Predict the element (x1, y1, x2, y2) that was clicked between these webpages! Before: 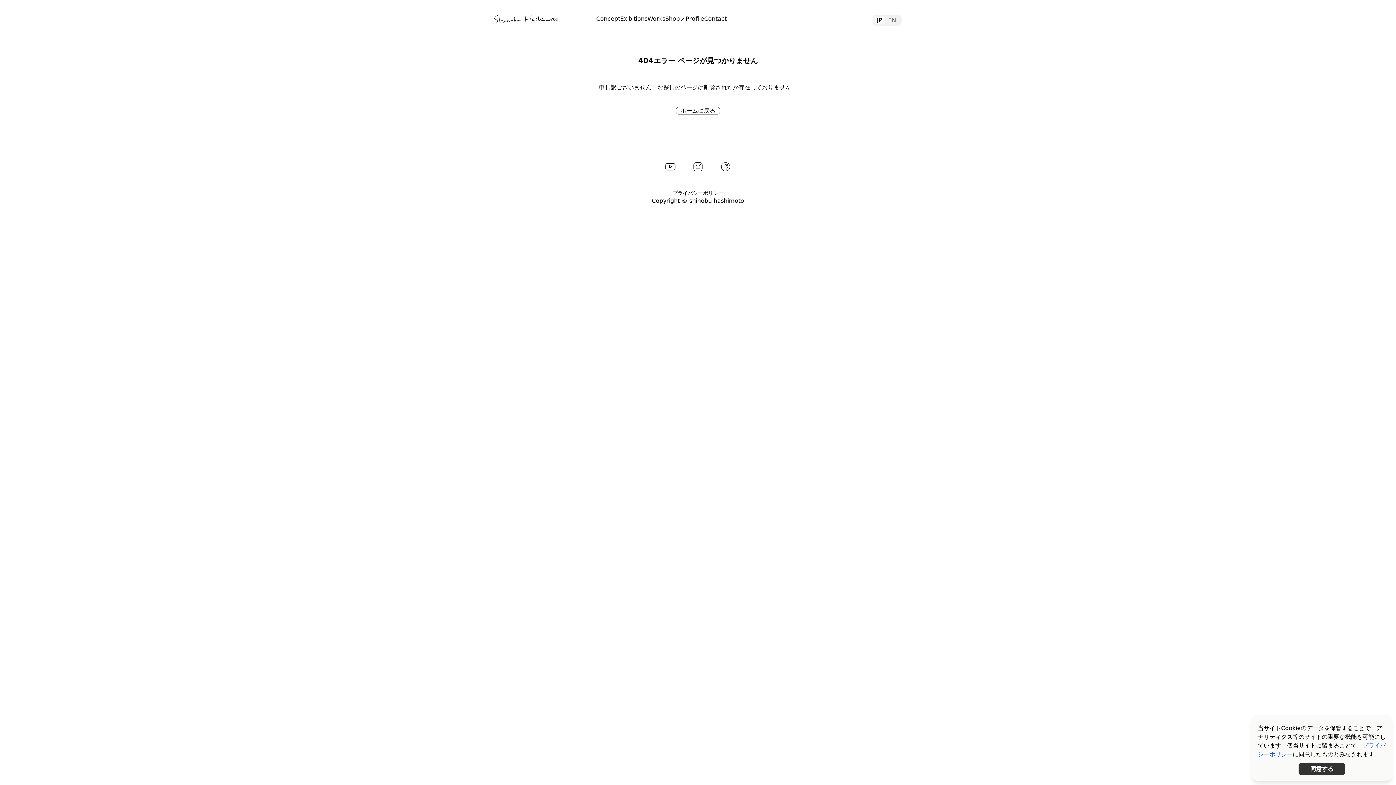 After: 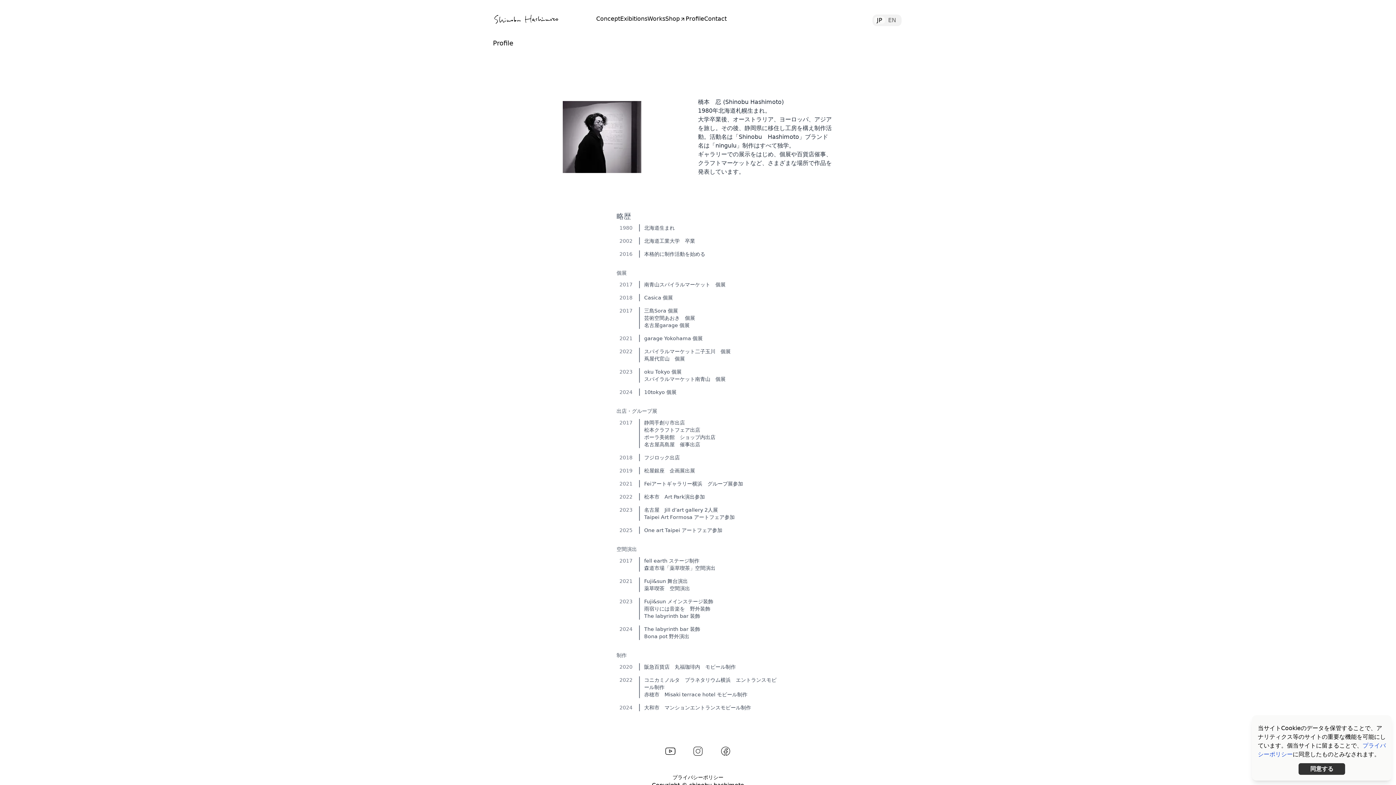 Action: label: Profile bbox: (685, 15, 704, 22)